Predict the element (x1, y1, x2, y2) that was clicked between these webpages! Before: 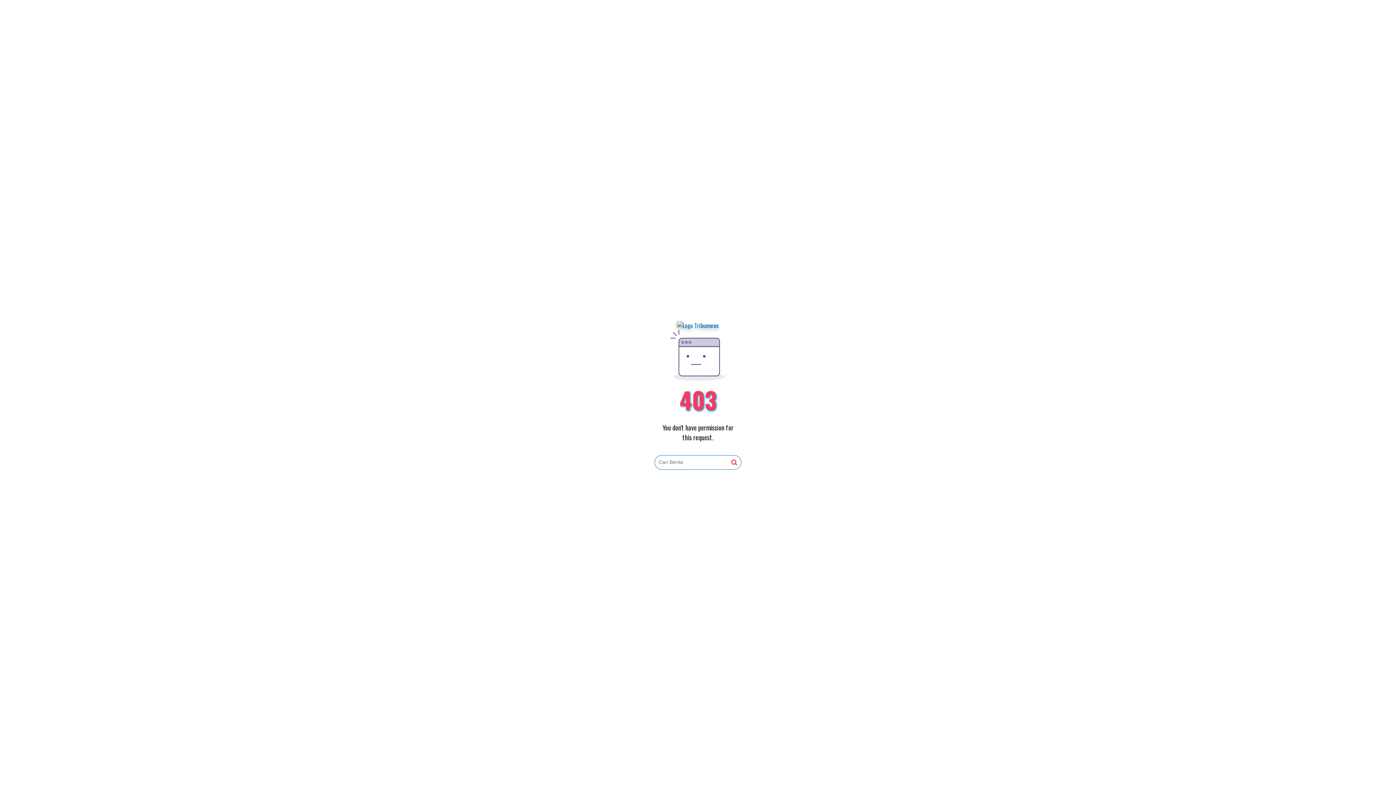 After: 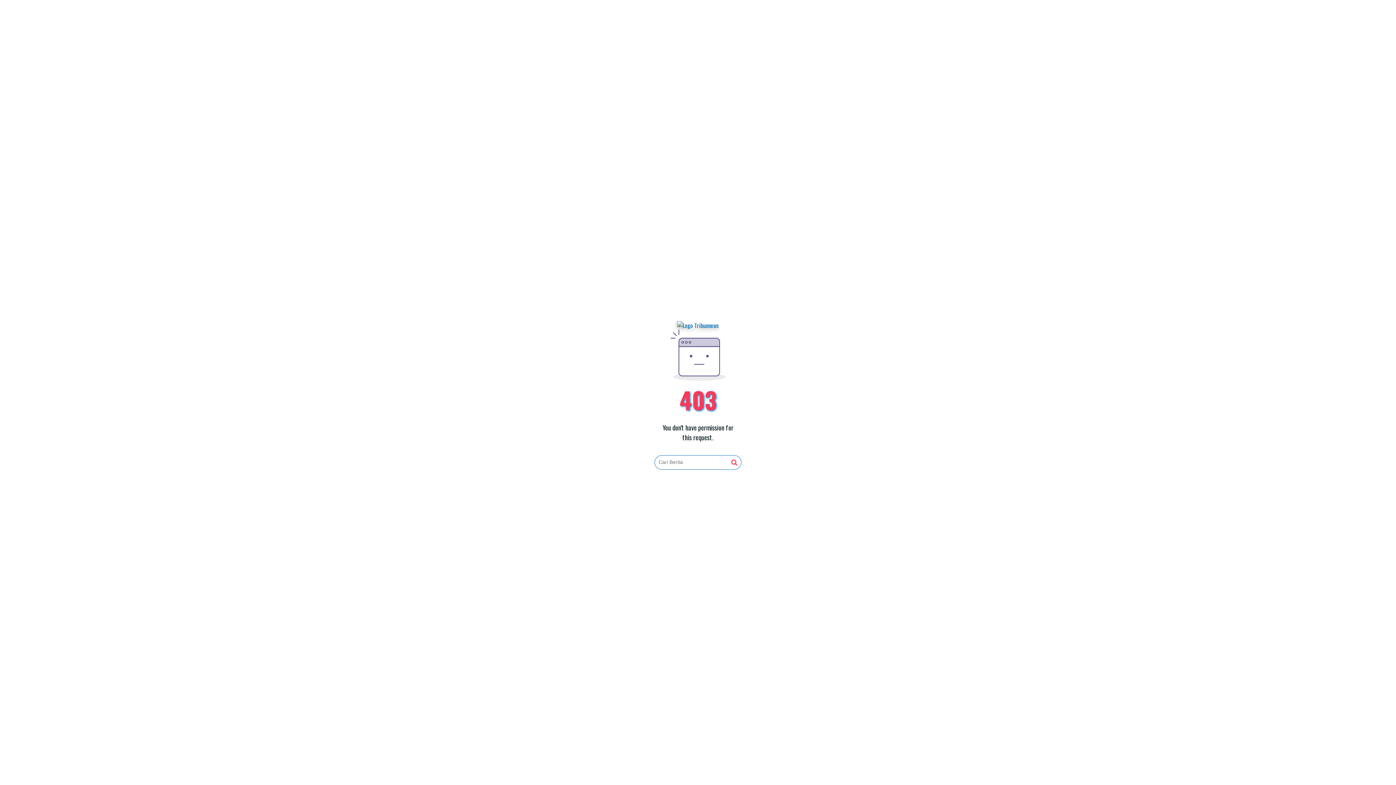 Action: bbox: (677, 321, 719, 330)